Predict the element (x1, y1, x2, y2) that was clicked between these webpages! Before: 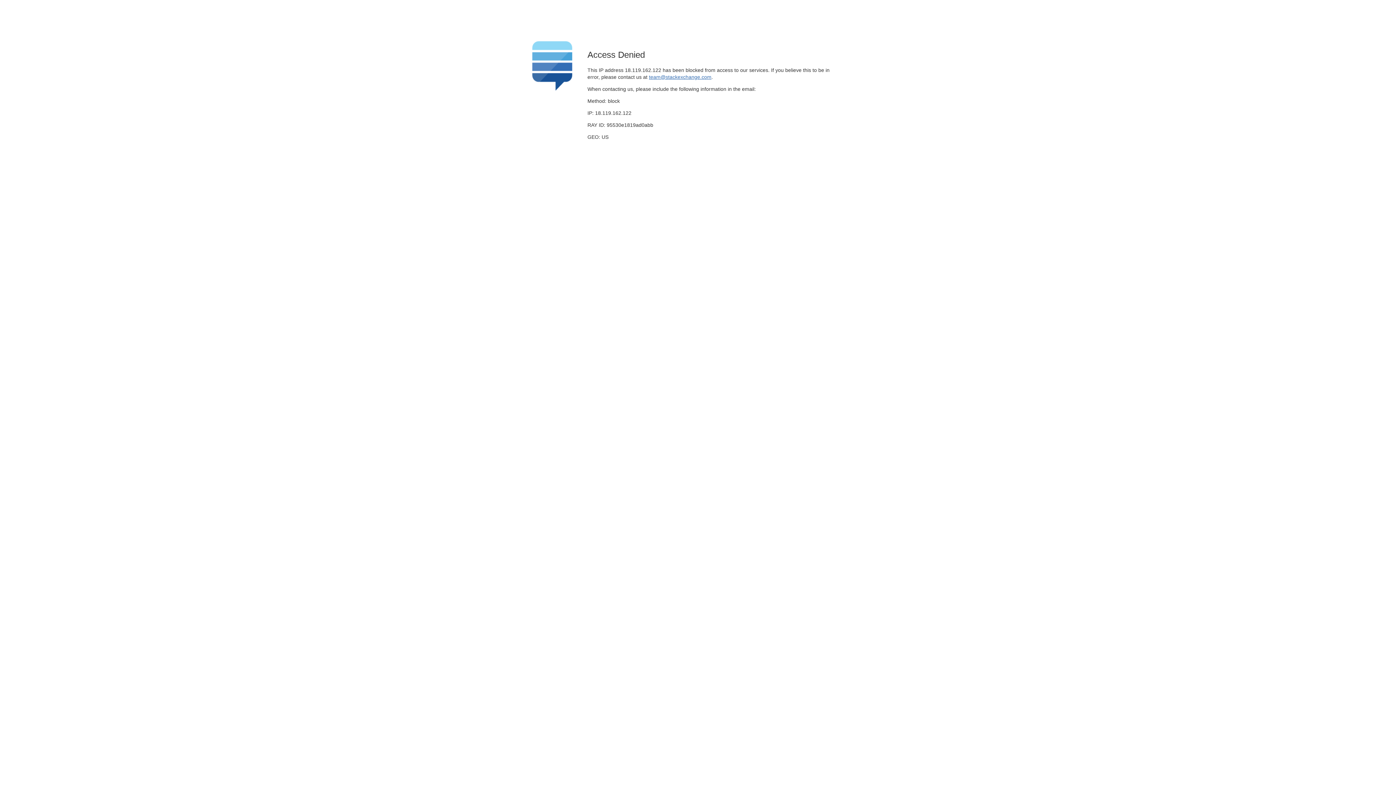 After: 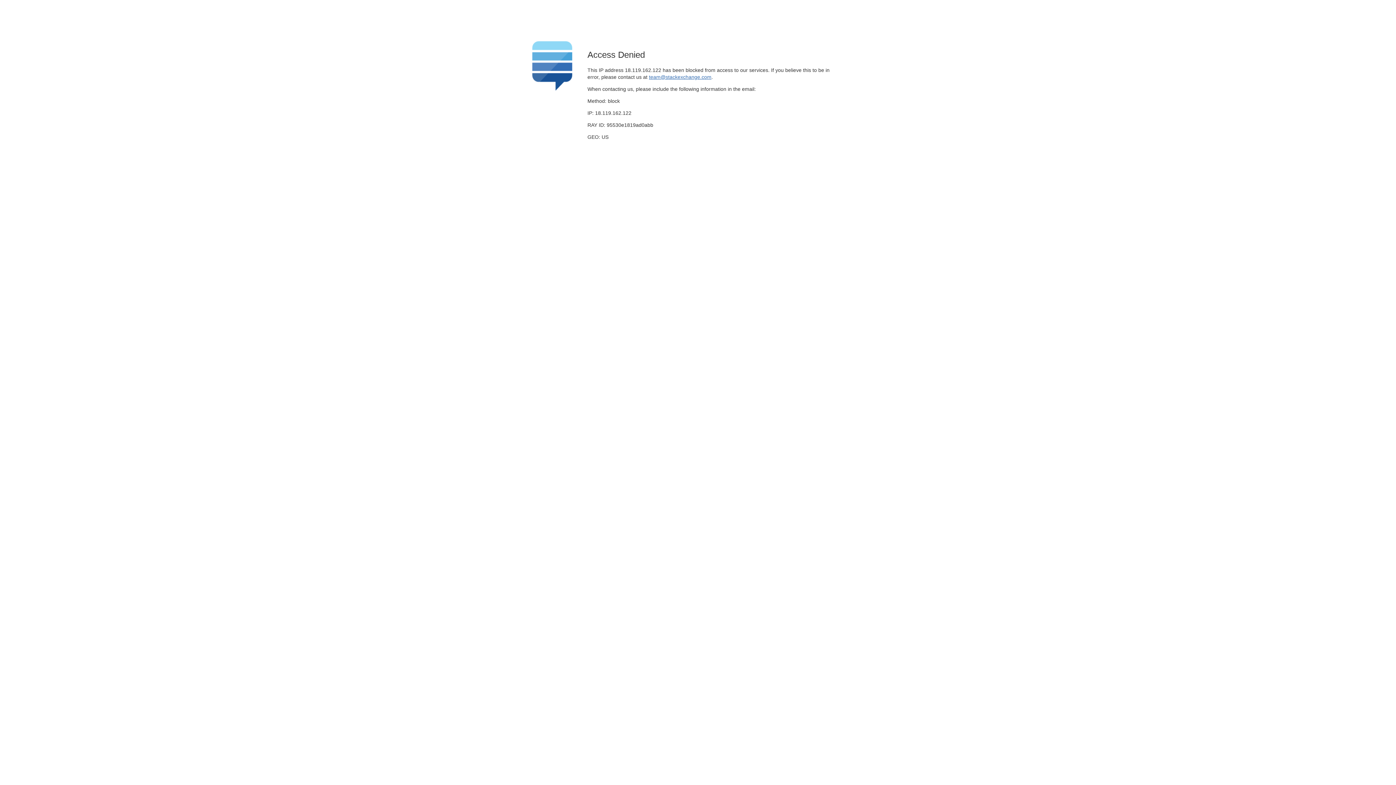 Action: bbox: (649, 74, 711, 79) label: team@stackexchange.com